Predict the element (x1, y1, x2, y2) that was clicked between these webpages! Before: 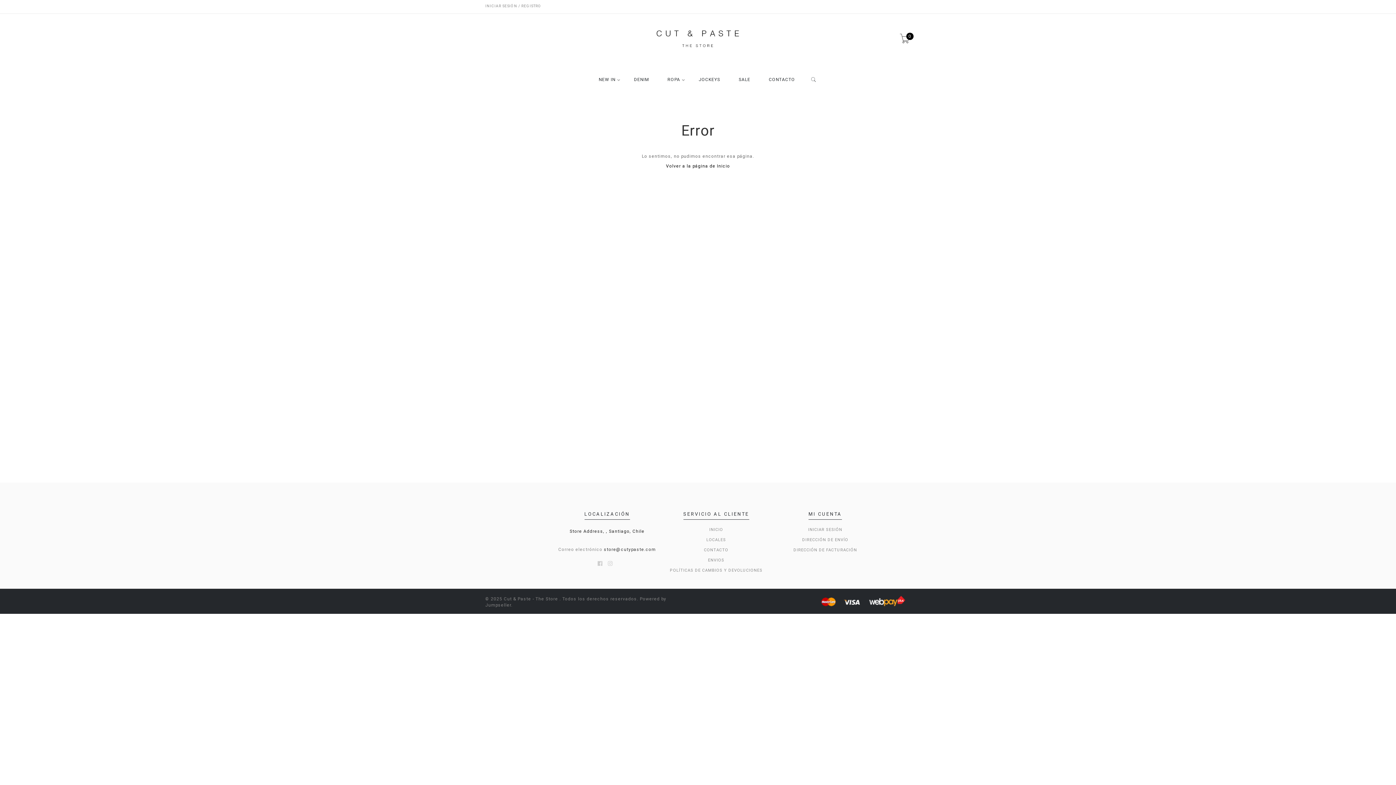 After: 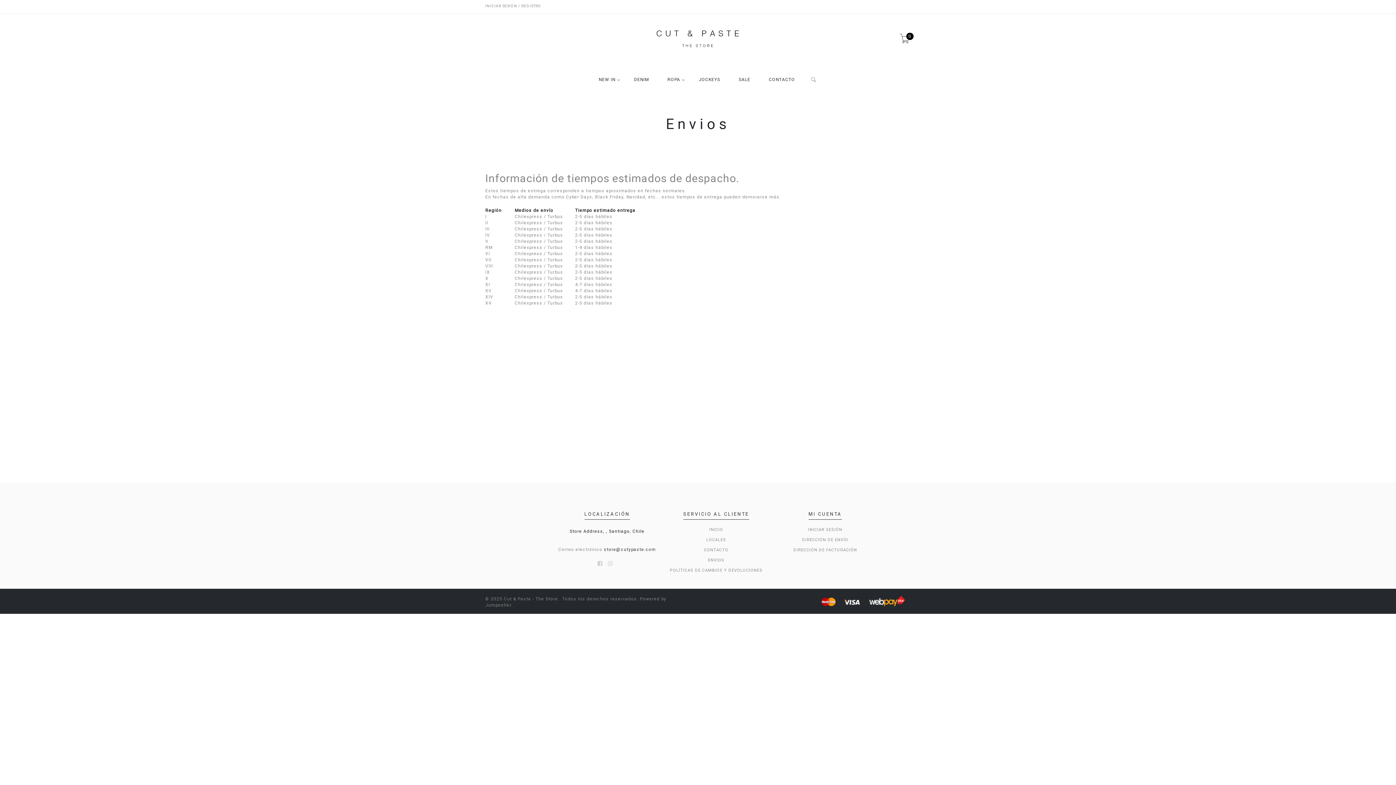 Action: bbox: (708, 557, 724, 564) label: ENVIOS